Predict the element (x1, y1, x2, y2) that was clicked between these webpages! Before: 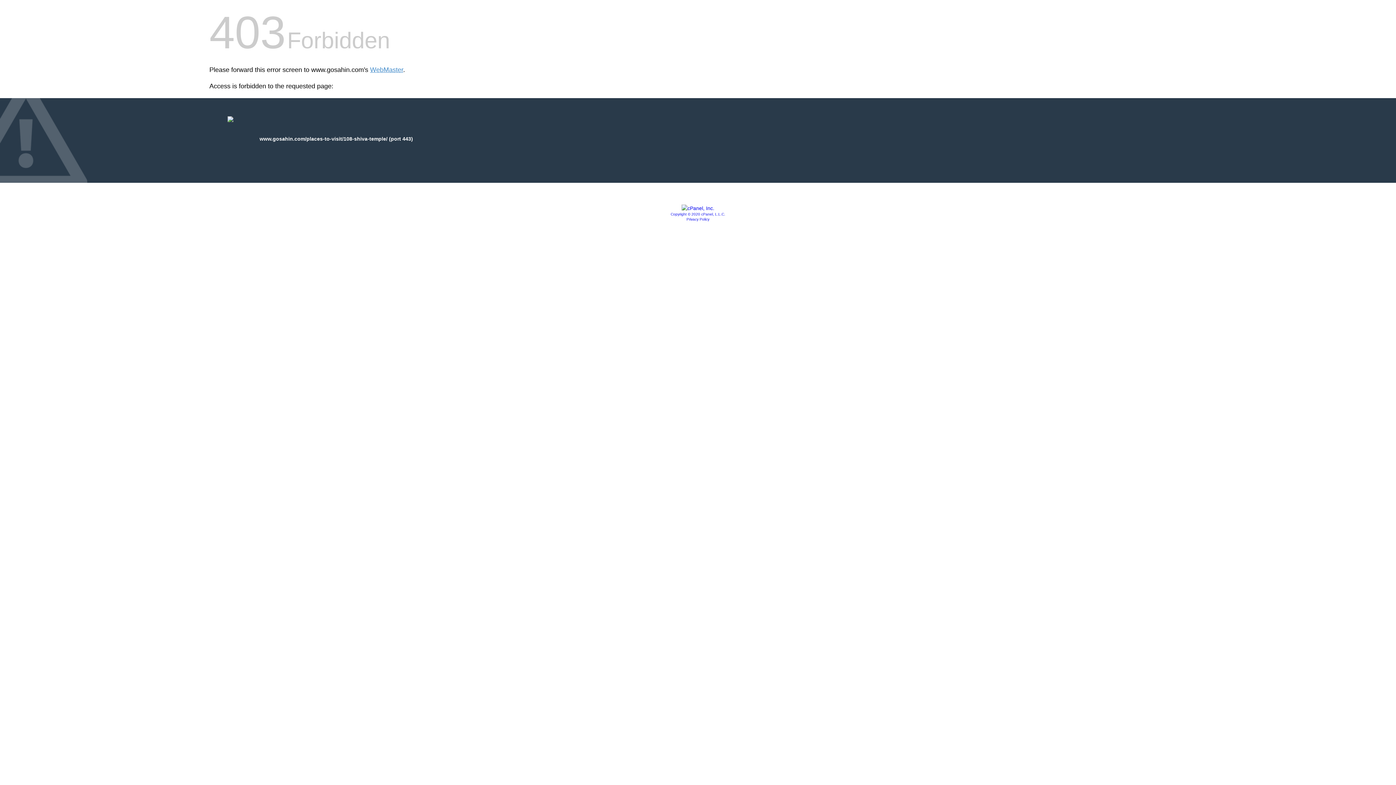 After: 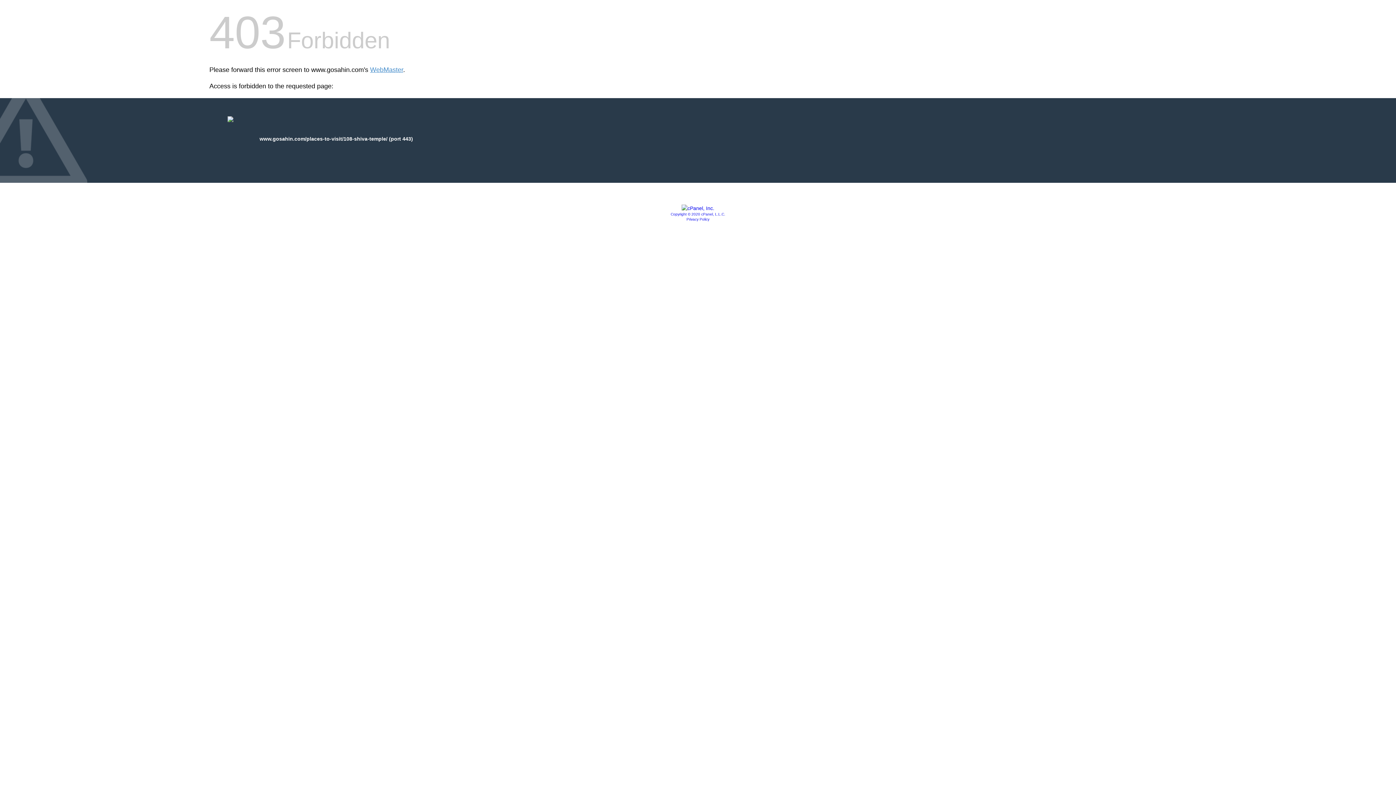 Action: label: Privacy Policy bbox: (686, 217, 709, 221)